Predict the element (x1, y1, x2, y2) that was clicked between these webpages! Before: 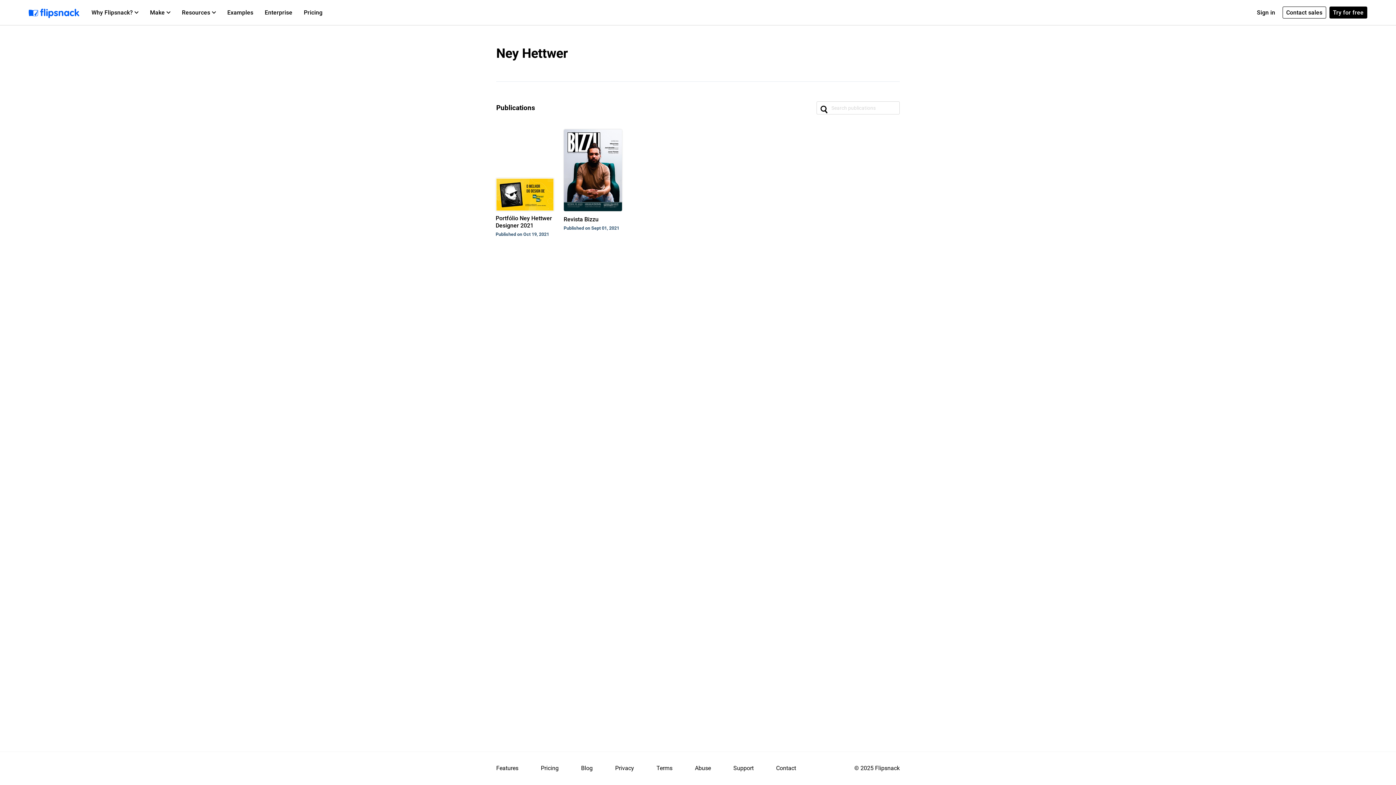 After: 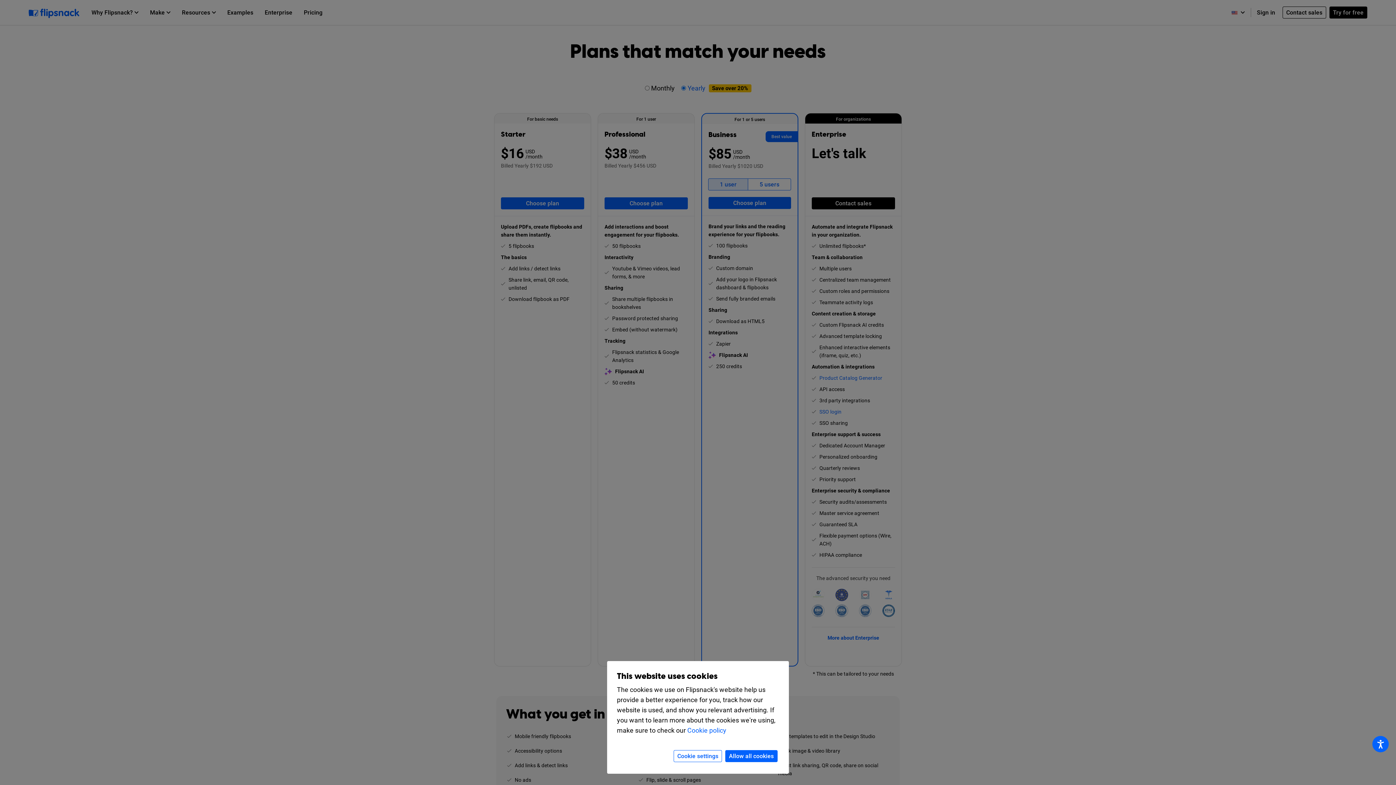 Action: label: Pricing bbox: (540, 764, 558, 773)